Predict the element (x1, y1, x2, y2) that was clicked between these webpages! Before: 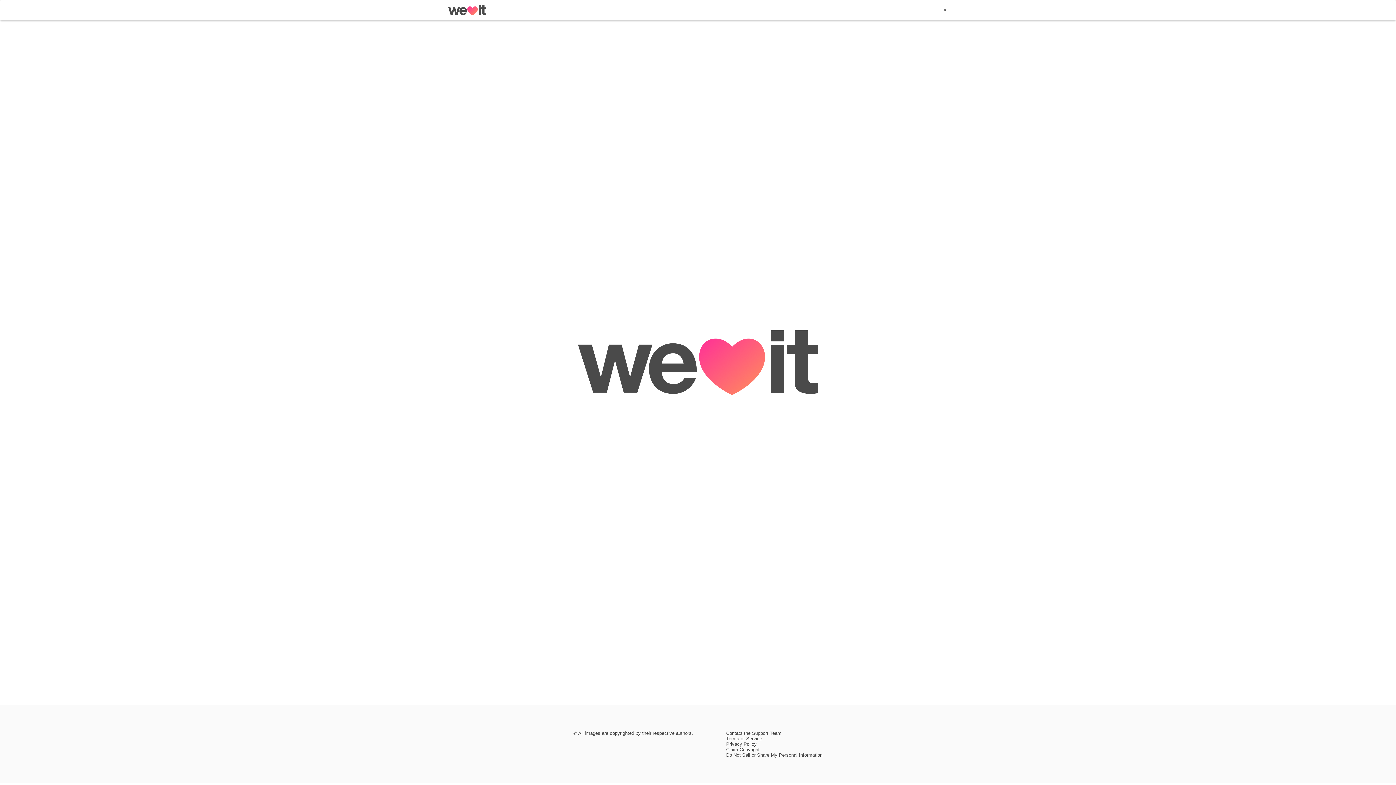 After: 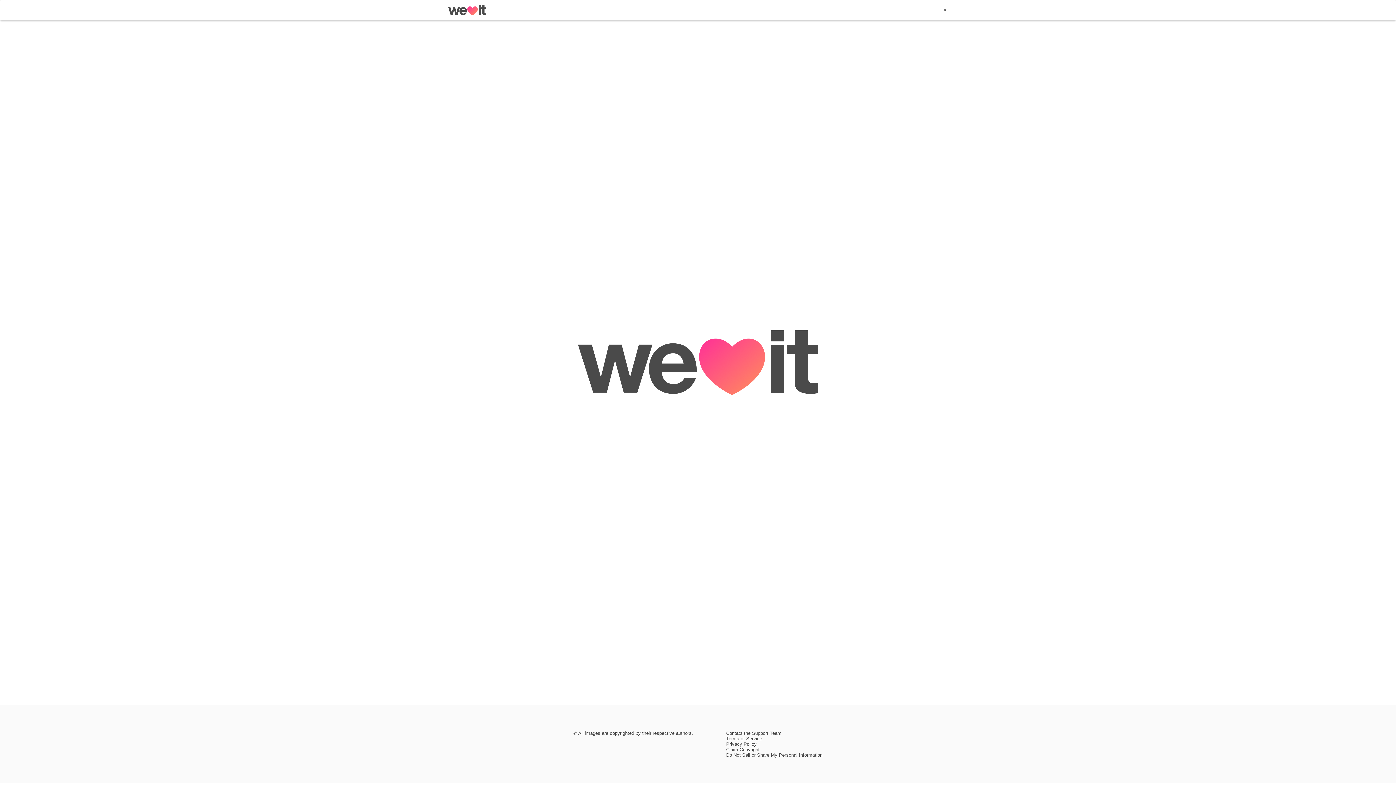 Action: bbox: (726, 747, 759, 752) label: Claim Copyright